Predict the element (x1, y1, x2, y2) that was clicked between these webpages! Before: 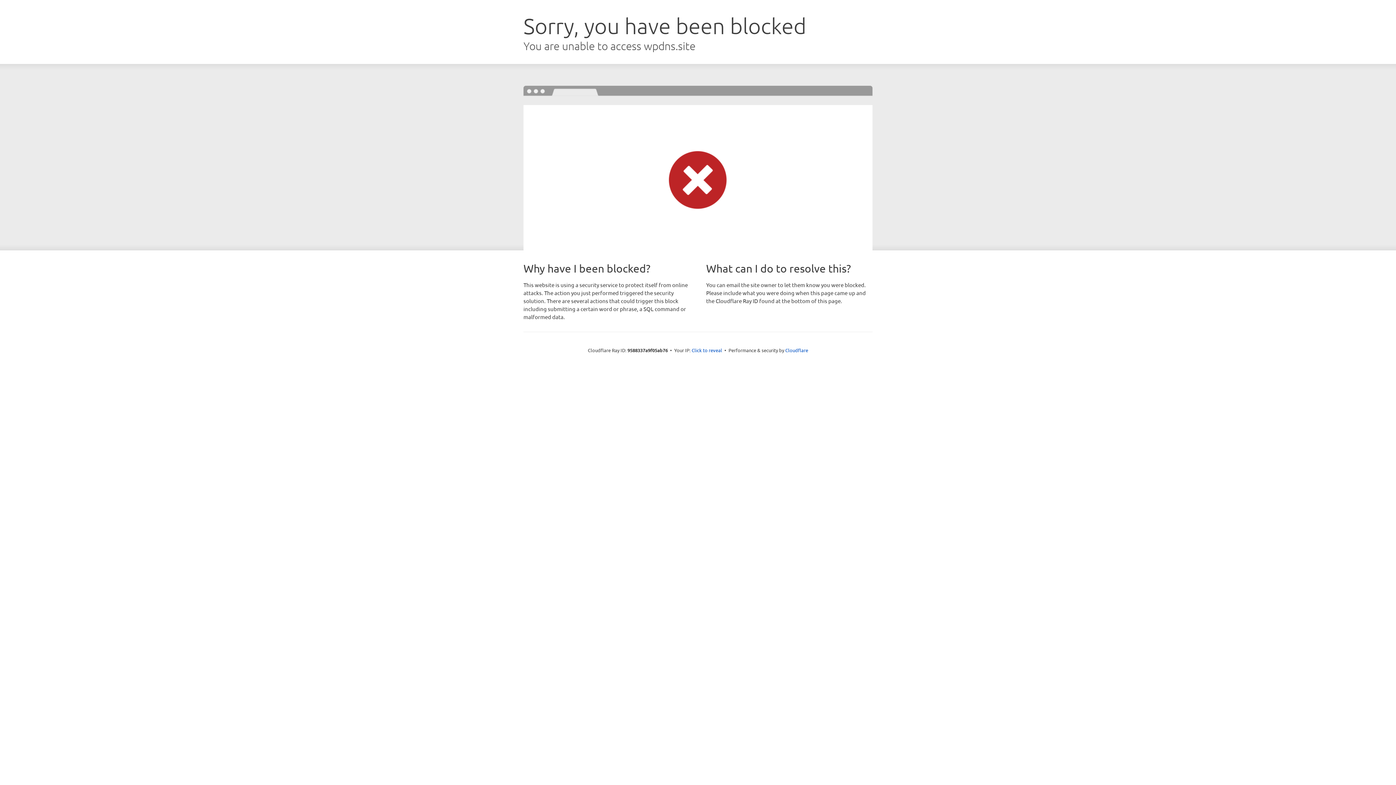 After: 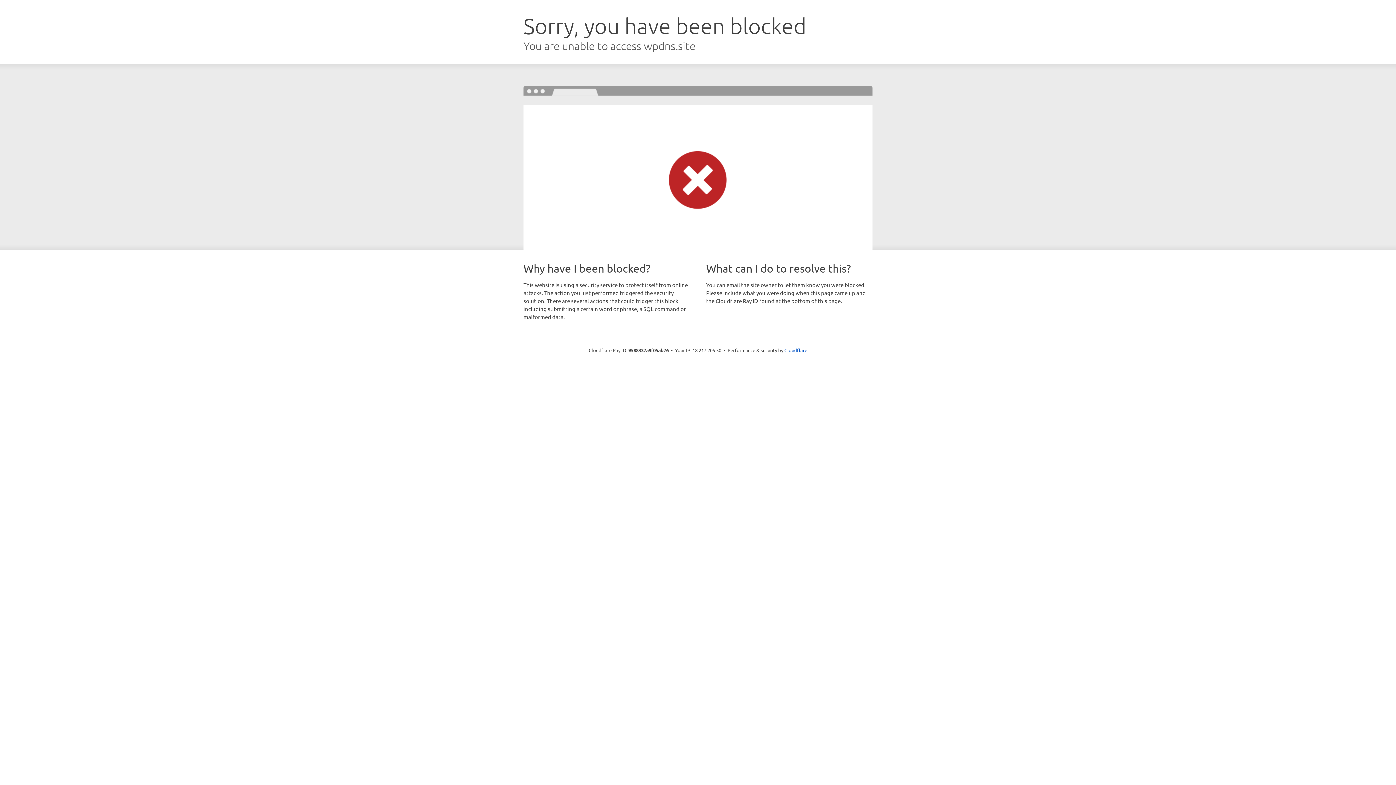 Action: bbox: (691, 346, 722, 353) label: Click to reveal